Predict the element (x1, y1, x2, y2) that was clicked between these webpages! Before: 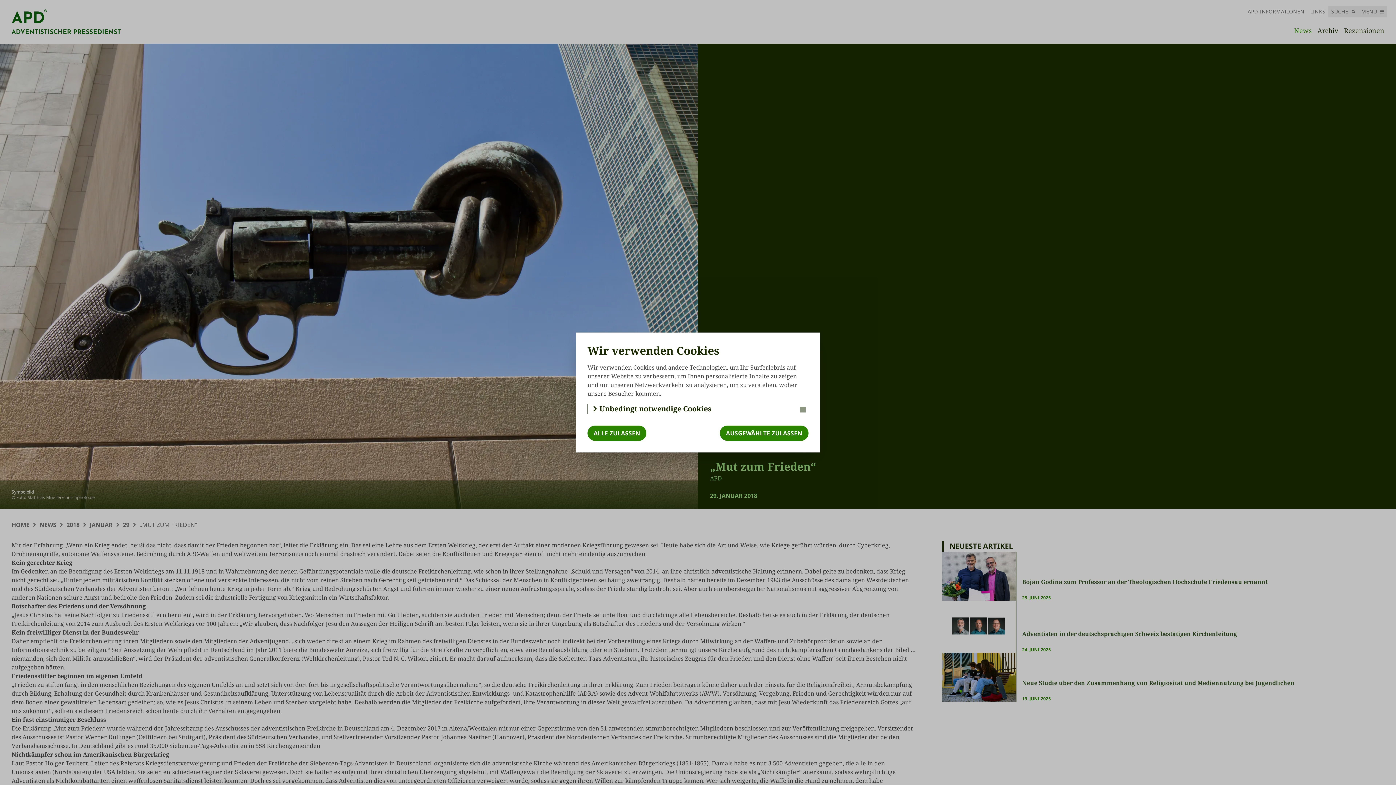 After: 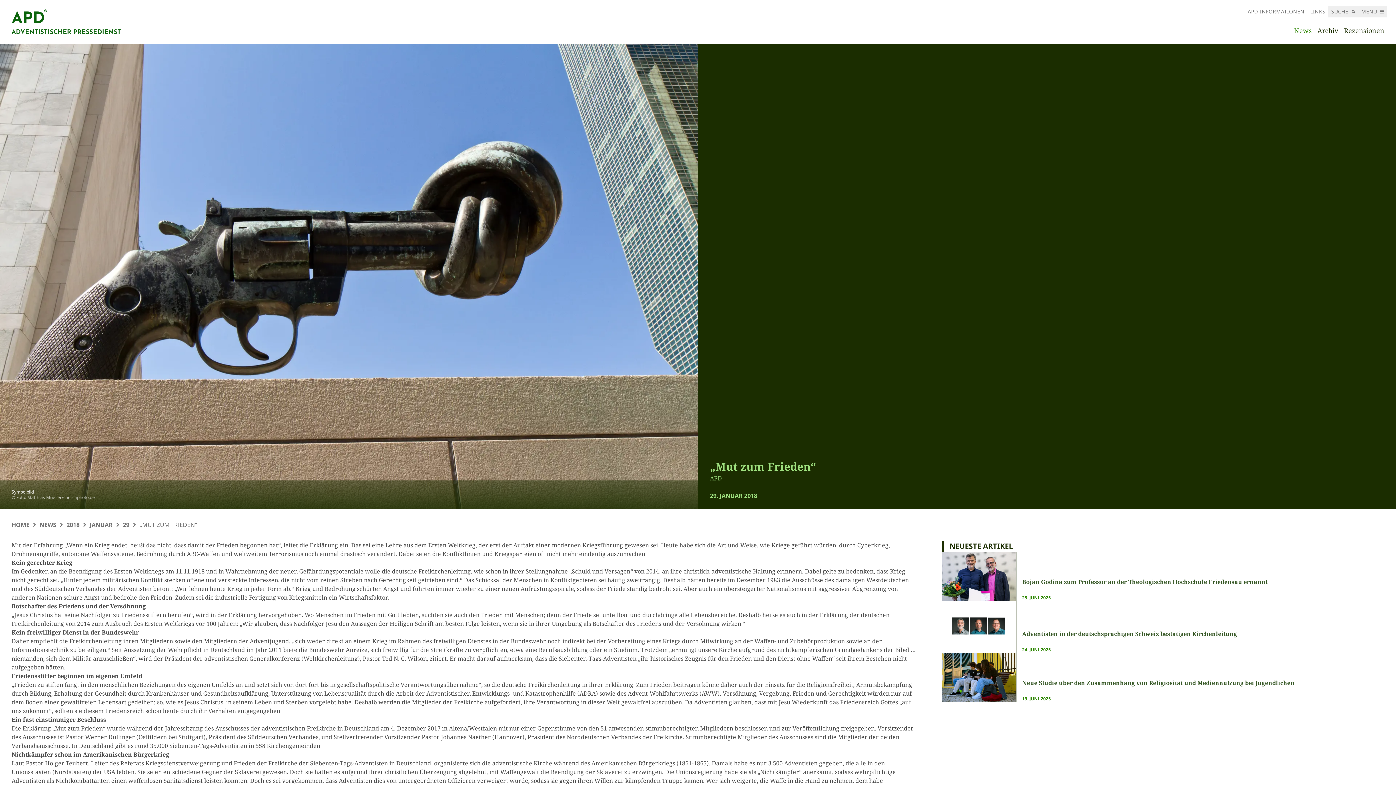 Action: bbox: (587, 425, 646, 441) label: ALLE ZULASSEN